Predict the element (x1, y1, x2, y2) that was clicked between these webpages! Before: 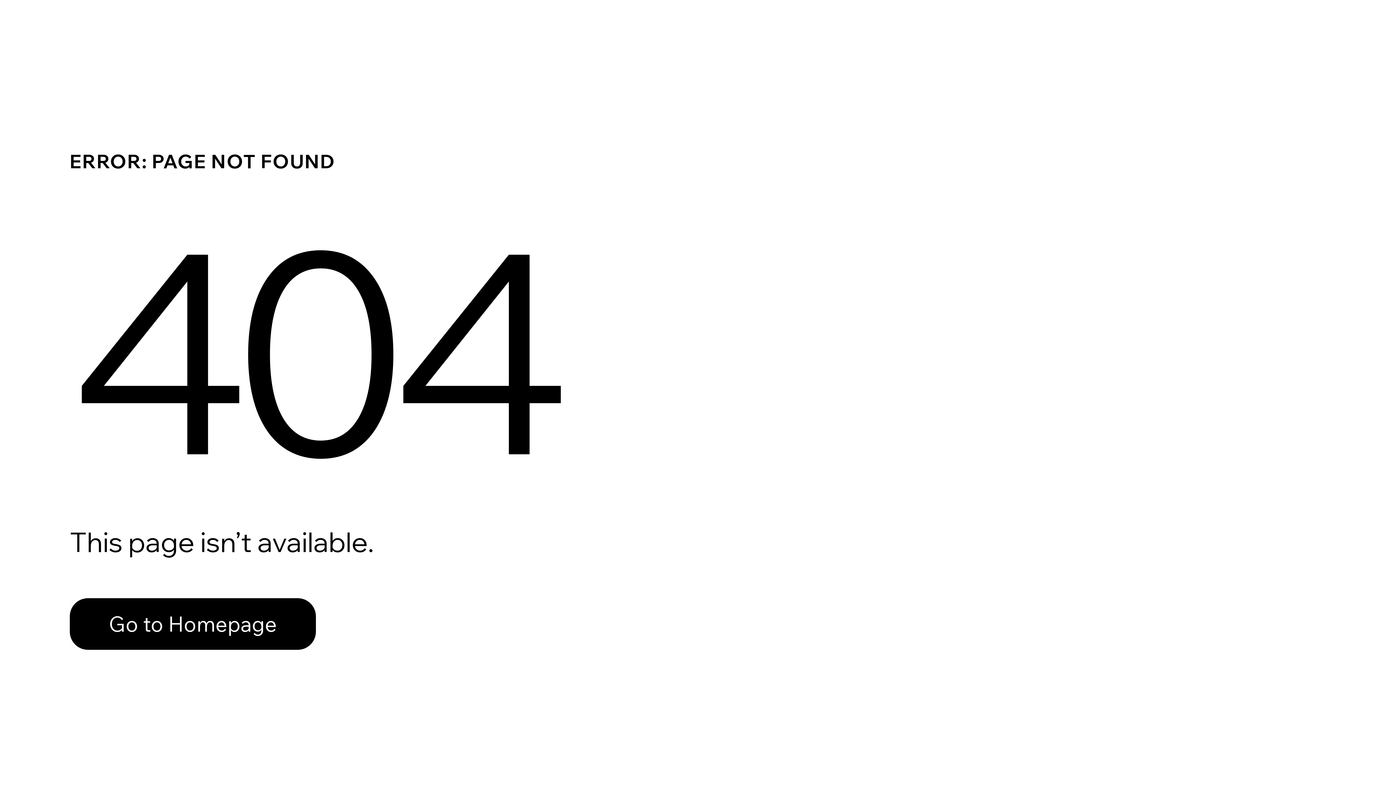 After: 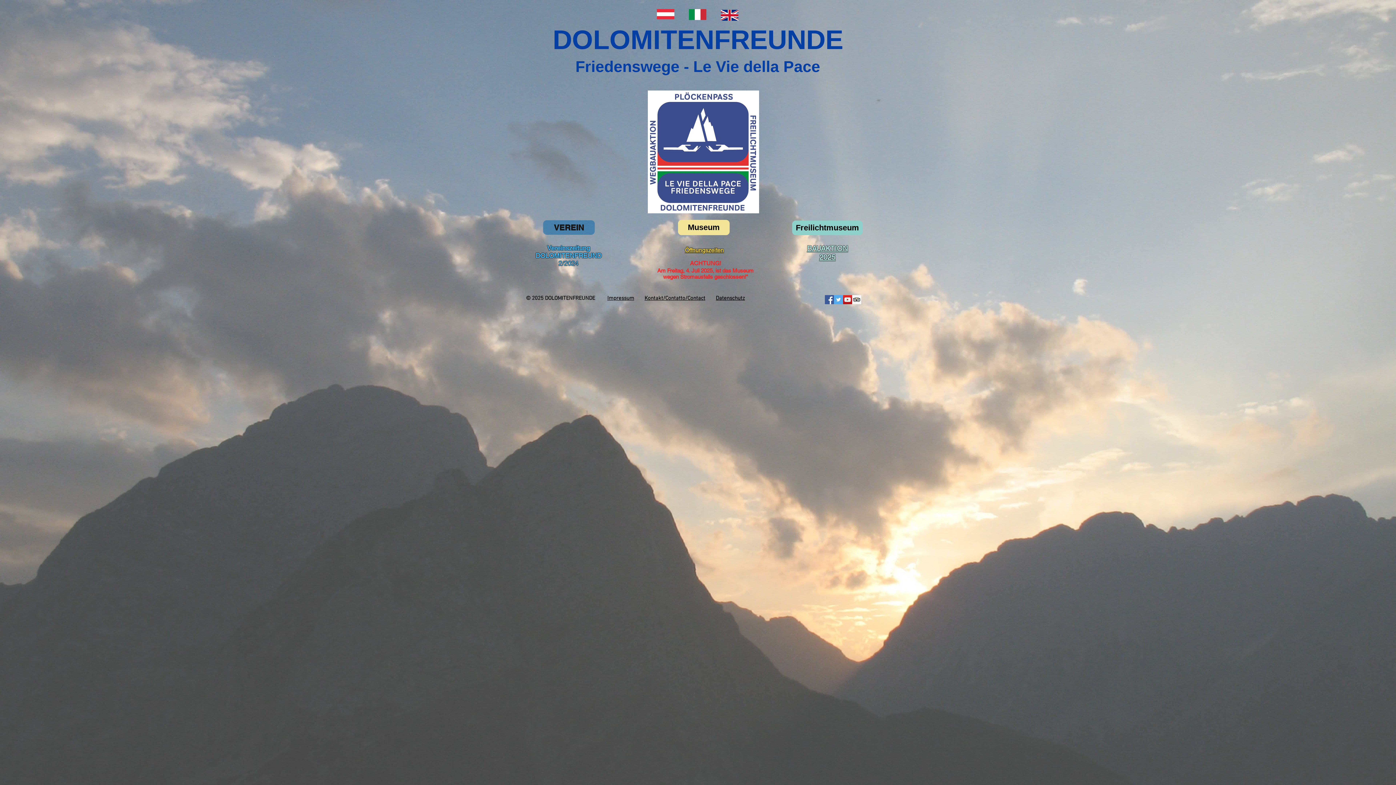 Action: label: Go to Homepage bbox: (69, 582, 768, 659)